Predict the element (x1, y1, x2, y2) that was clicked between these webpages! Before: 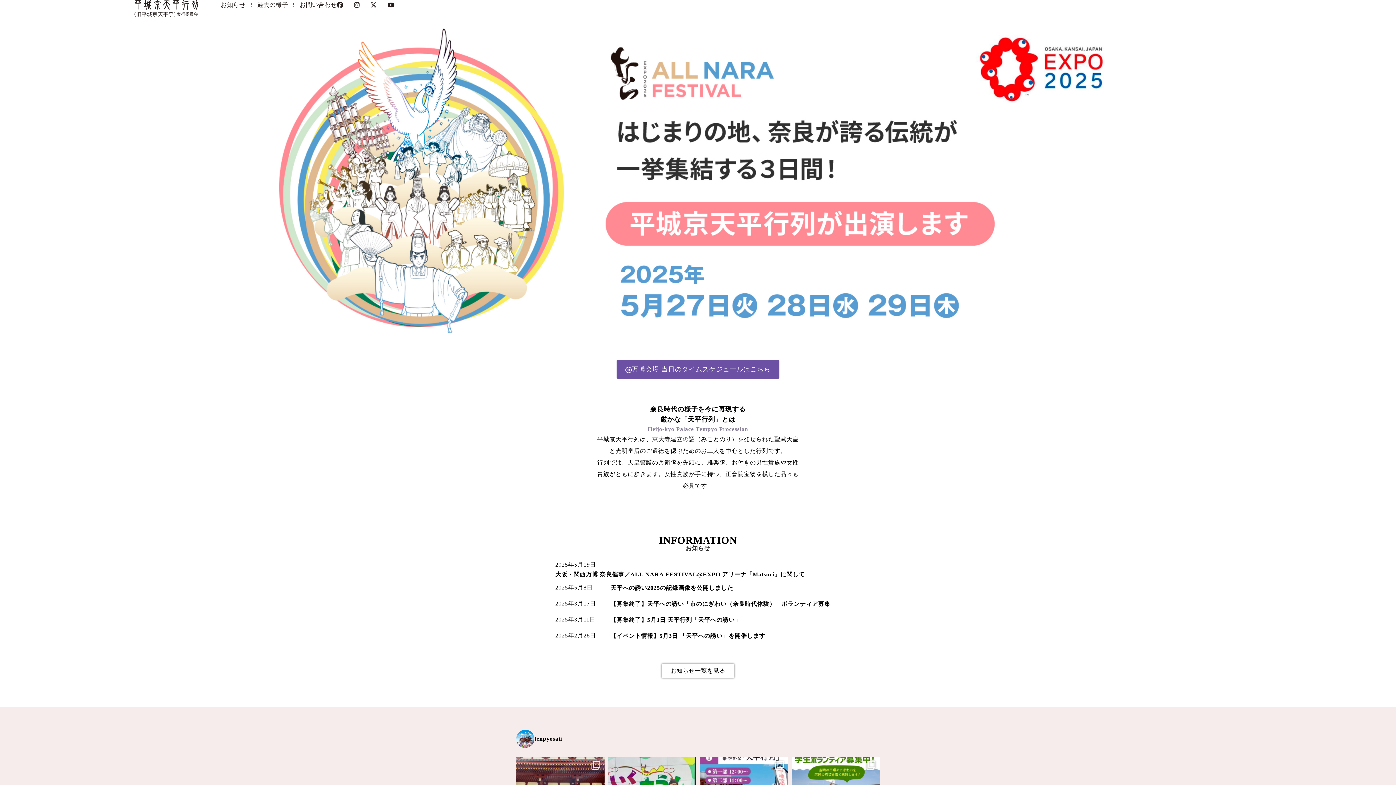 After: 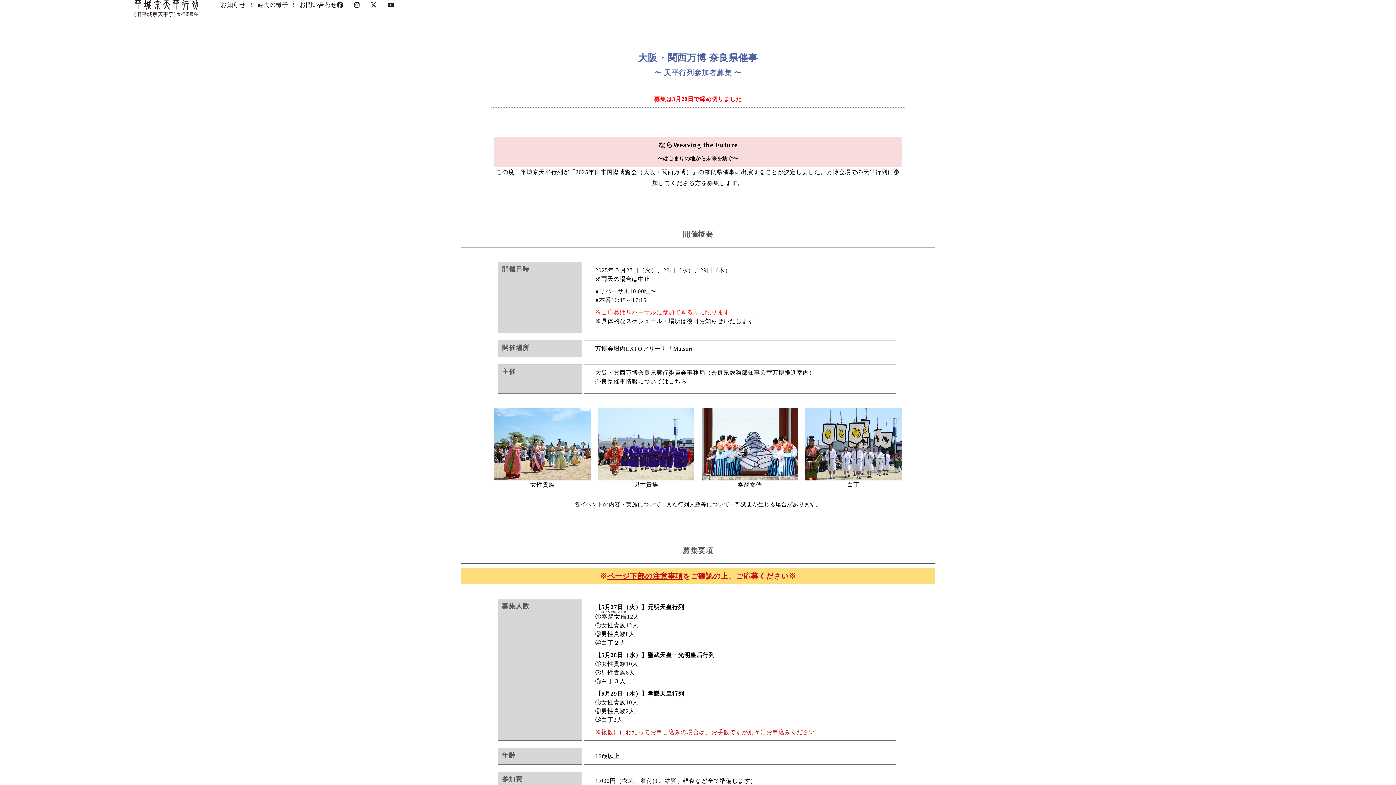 Action: bbox: (0, 21, 1396, 345)